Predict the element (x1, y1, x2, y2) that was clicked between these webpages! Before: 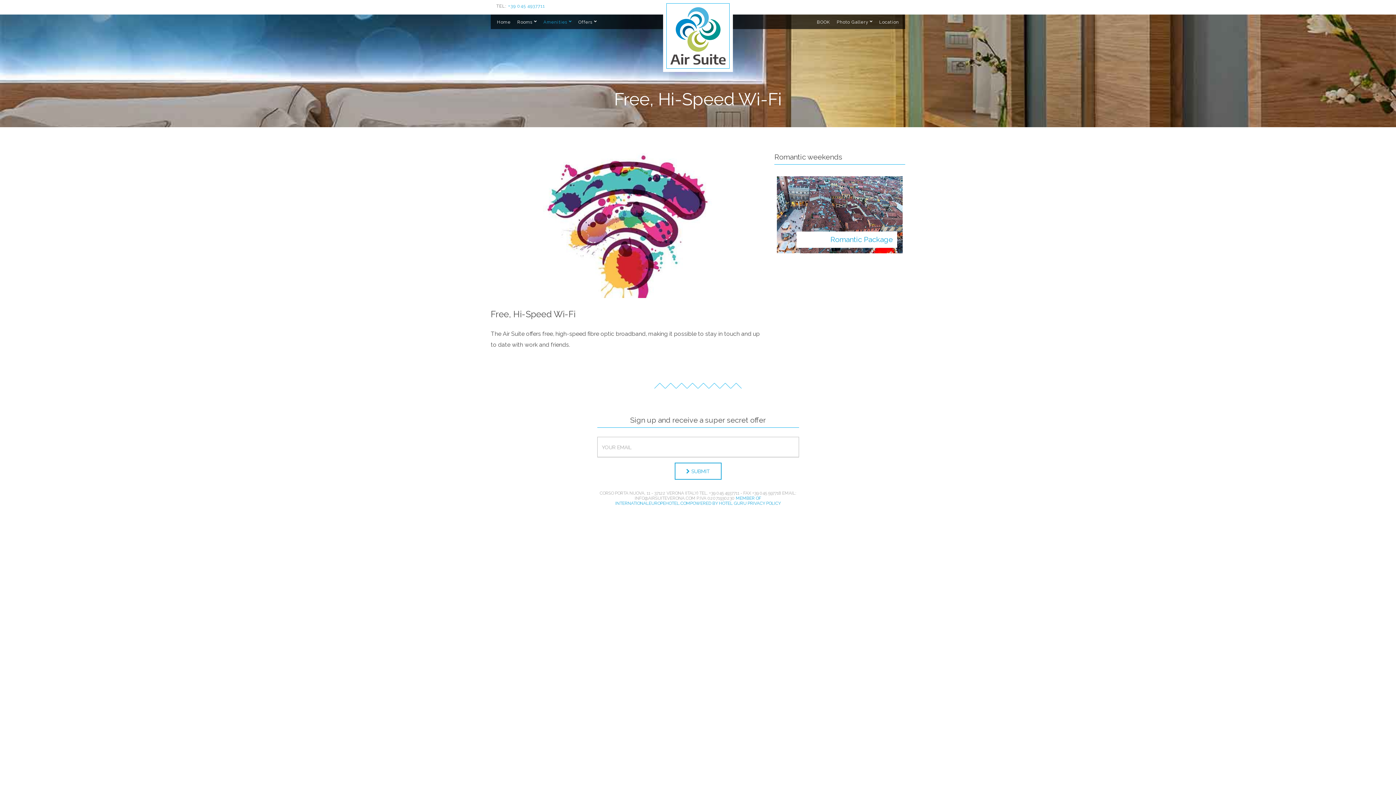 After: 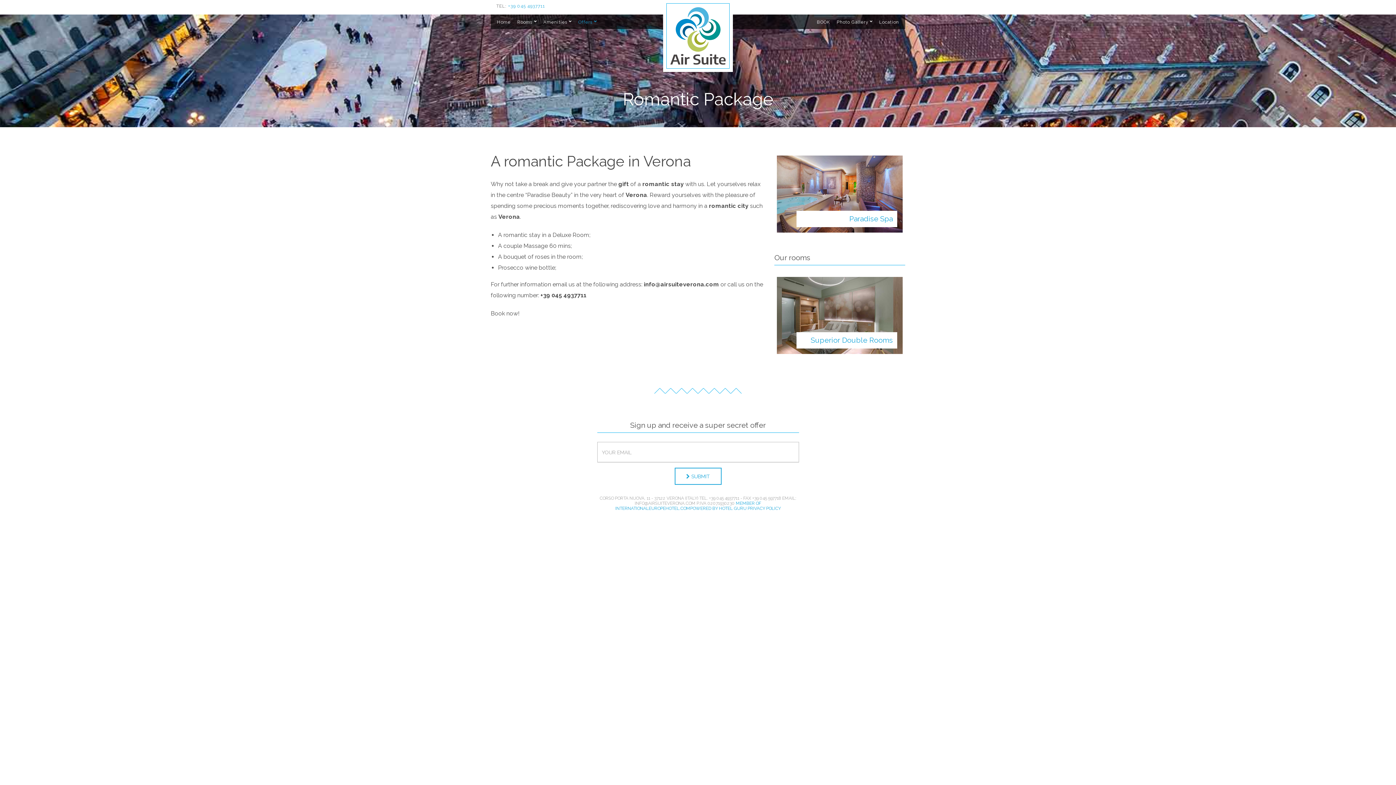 Action: label: Romantic Package bbox: (777, 176, 902, 253)